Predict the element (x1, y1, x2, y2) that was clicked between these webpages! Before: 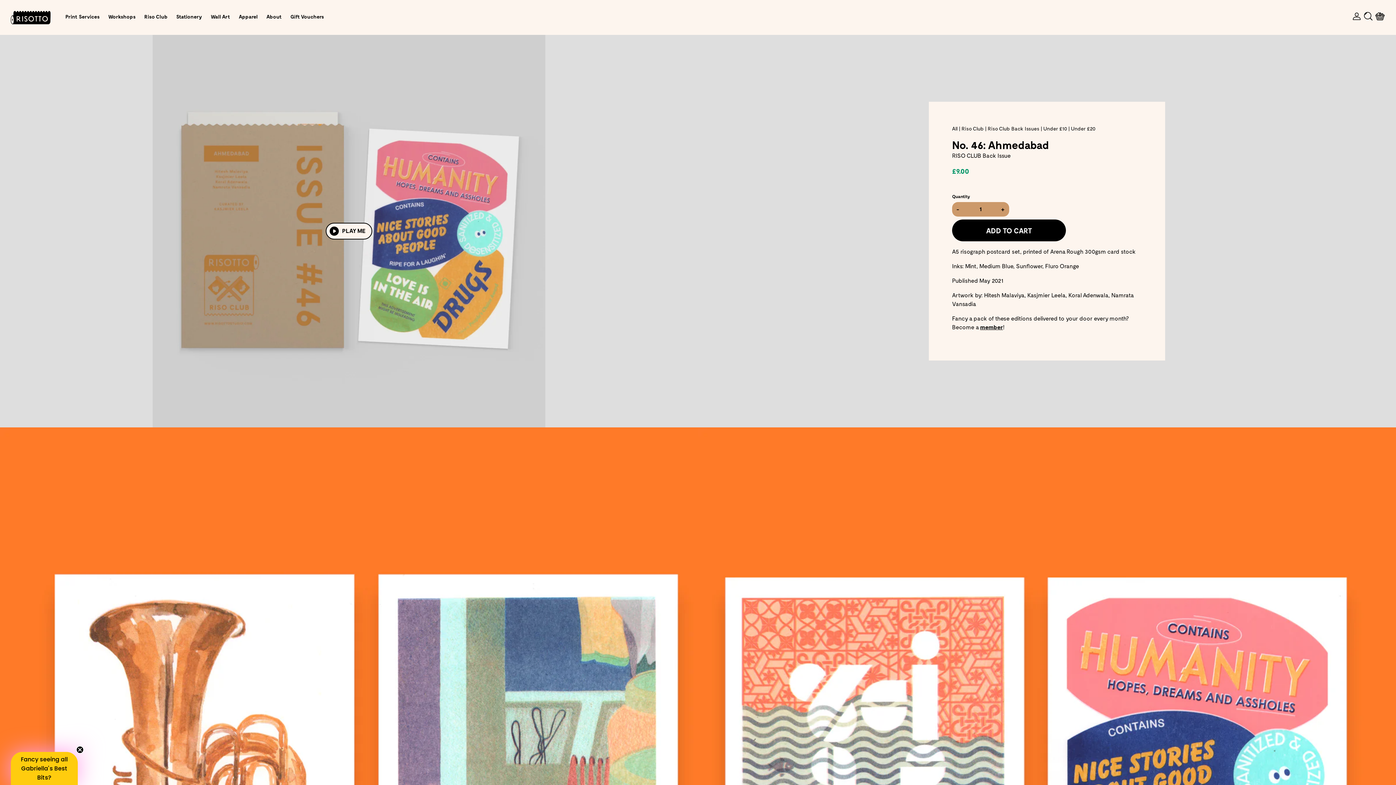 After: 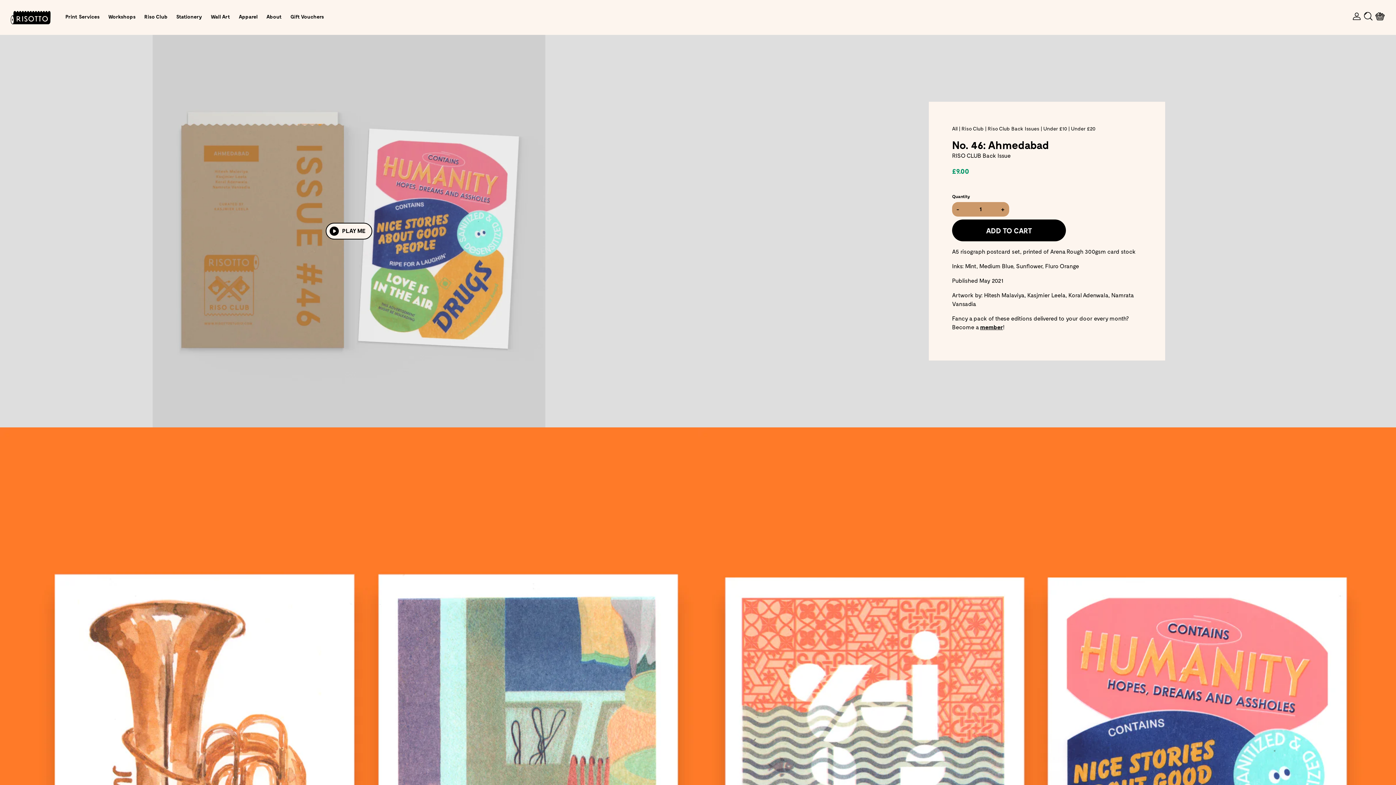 Action: label: Close teaser bbox: (76, 779, 83, 786)